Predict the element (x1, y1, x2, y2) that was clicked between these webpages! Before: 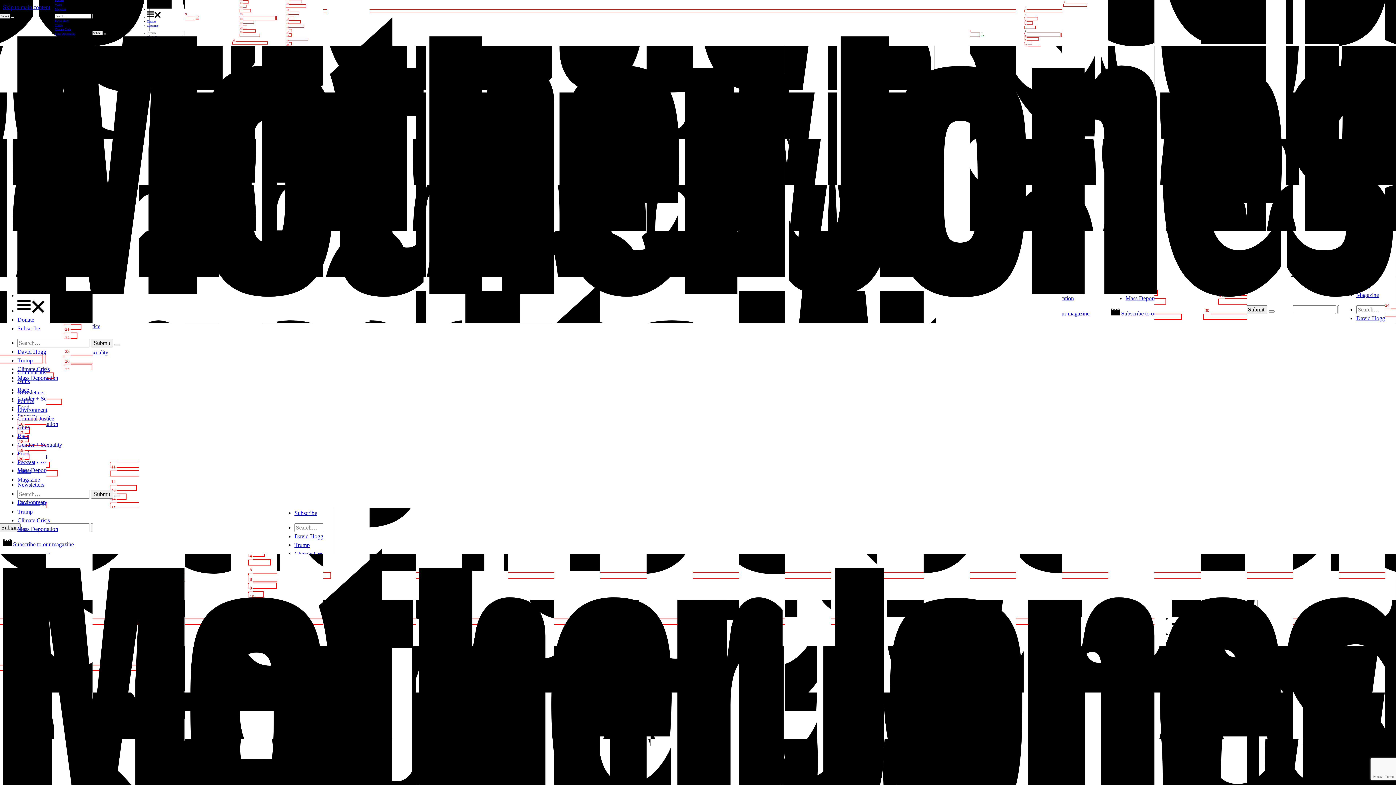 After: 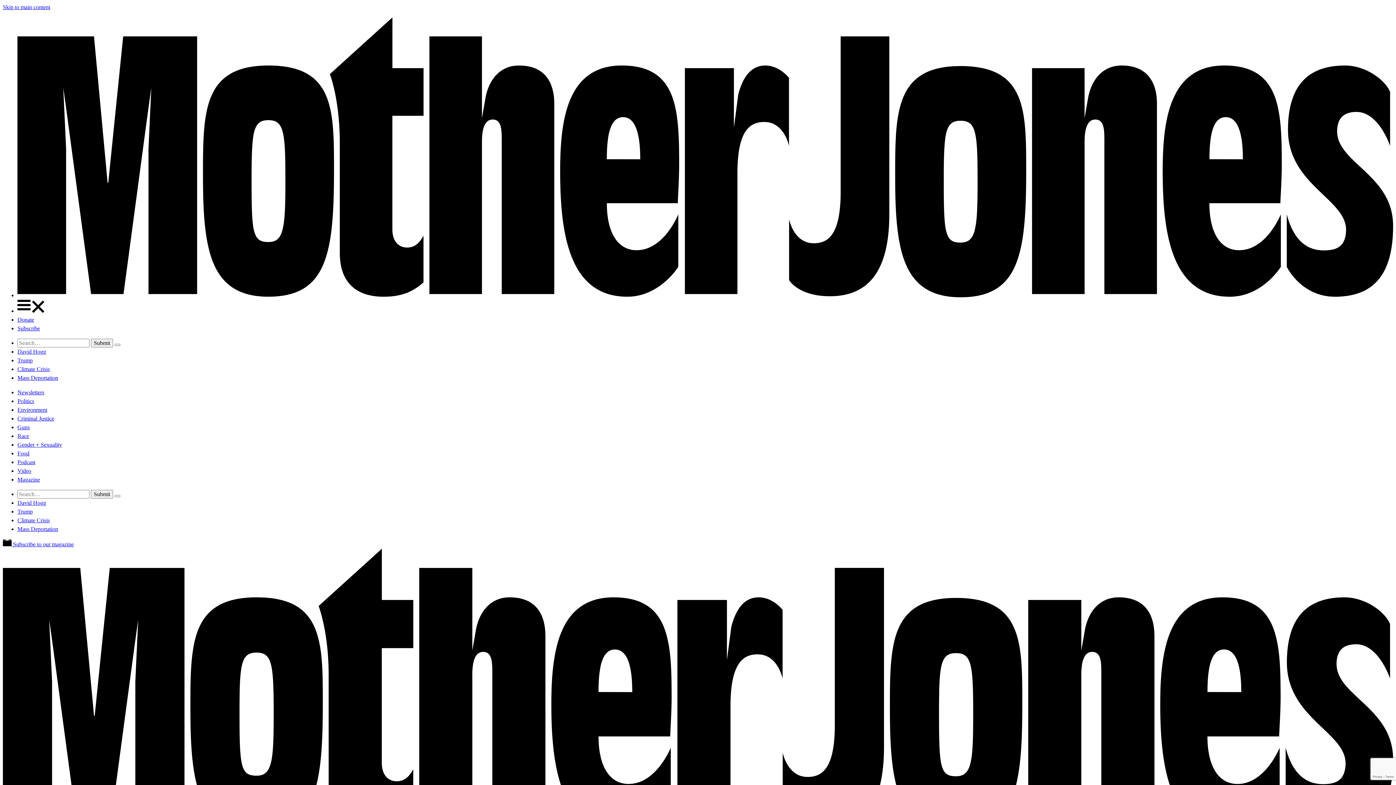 Action: bbox: (114, 344, 120, 346) label: Search